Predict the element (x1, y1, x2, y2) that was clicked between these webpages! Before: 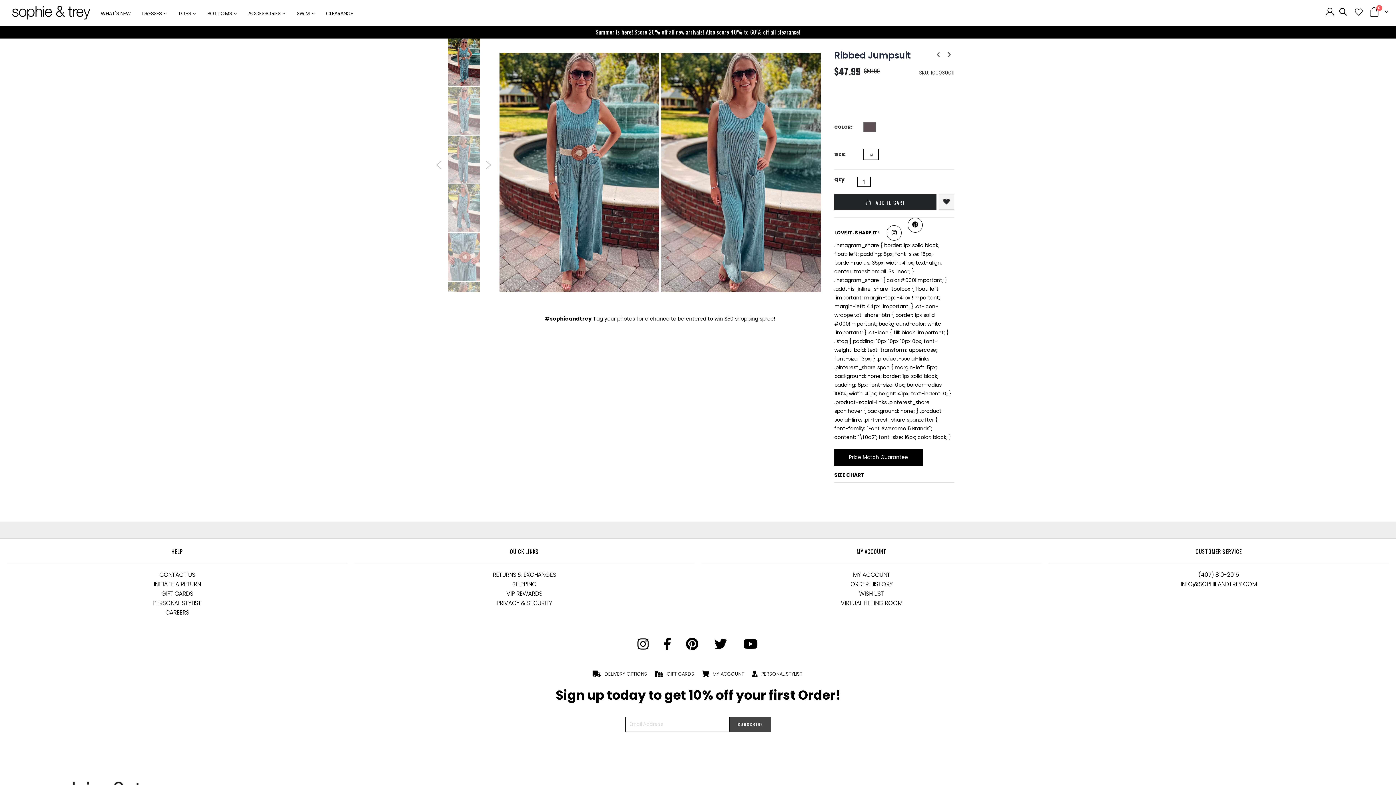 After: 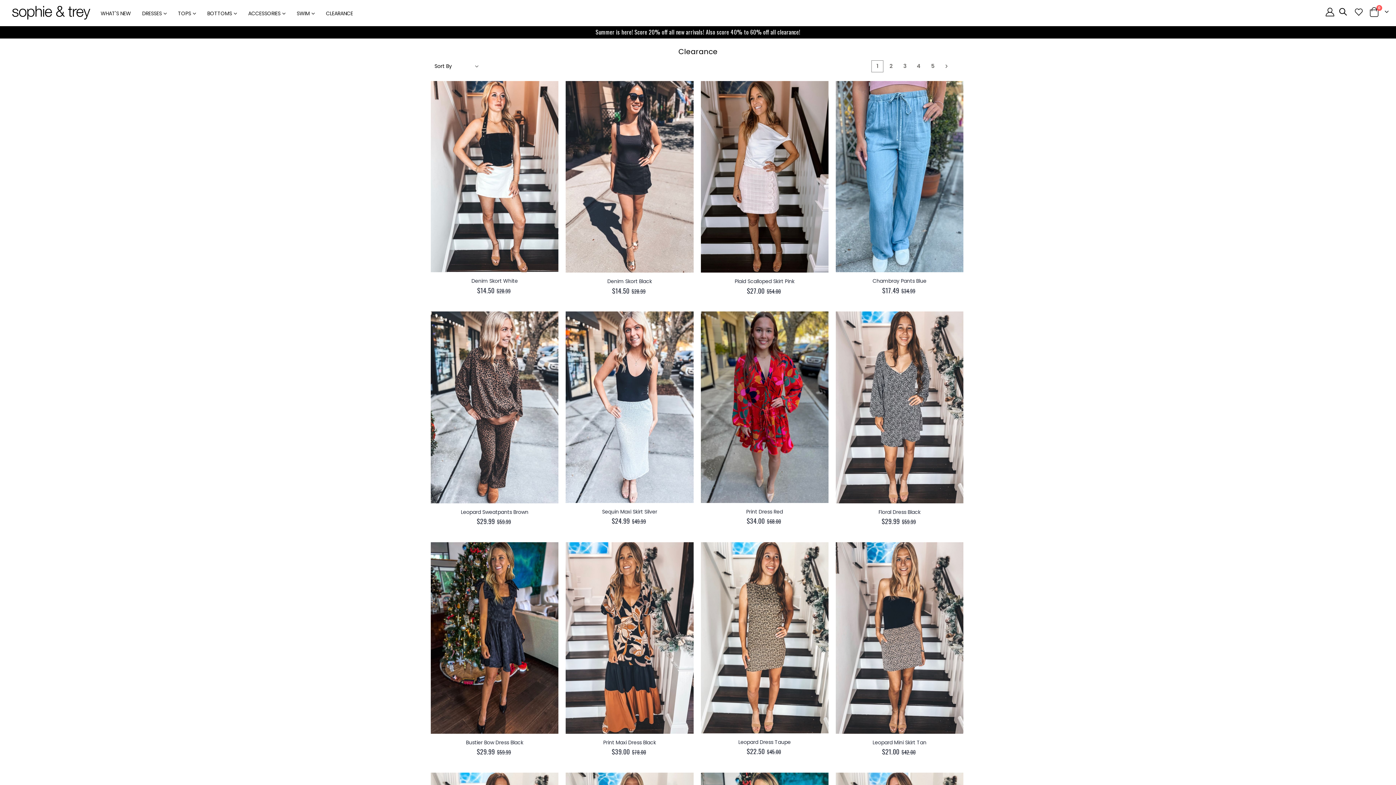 Action: bbox: (318, 6, 356, 20) label: CLEARANCE